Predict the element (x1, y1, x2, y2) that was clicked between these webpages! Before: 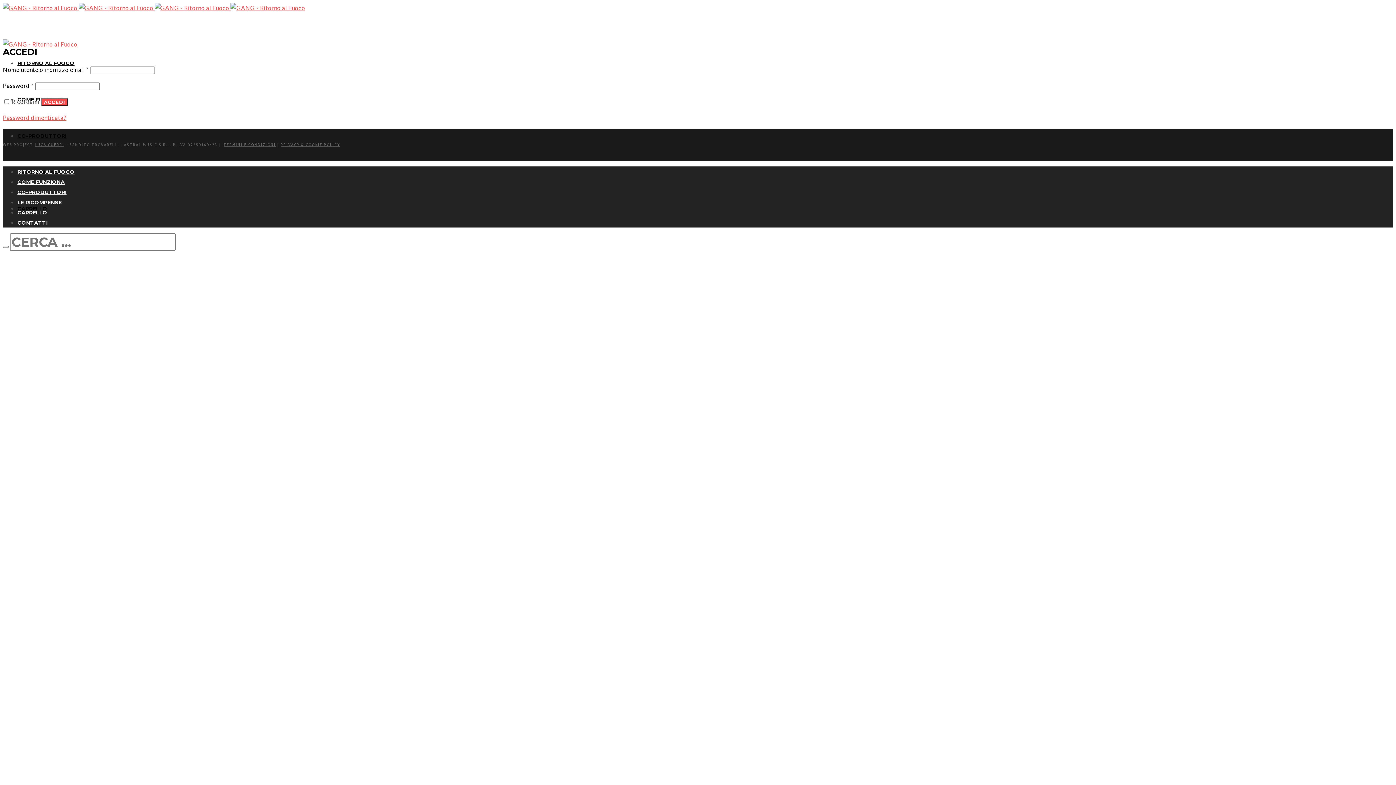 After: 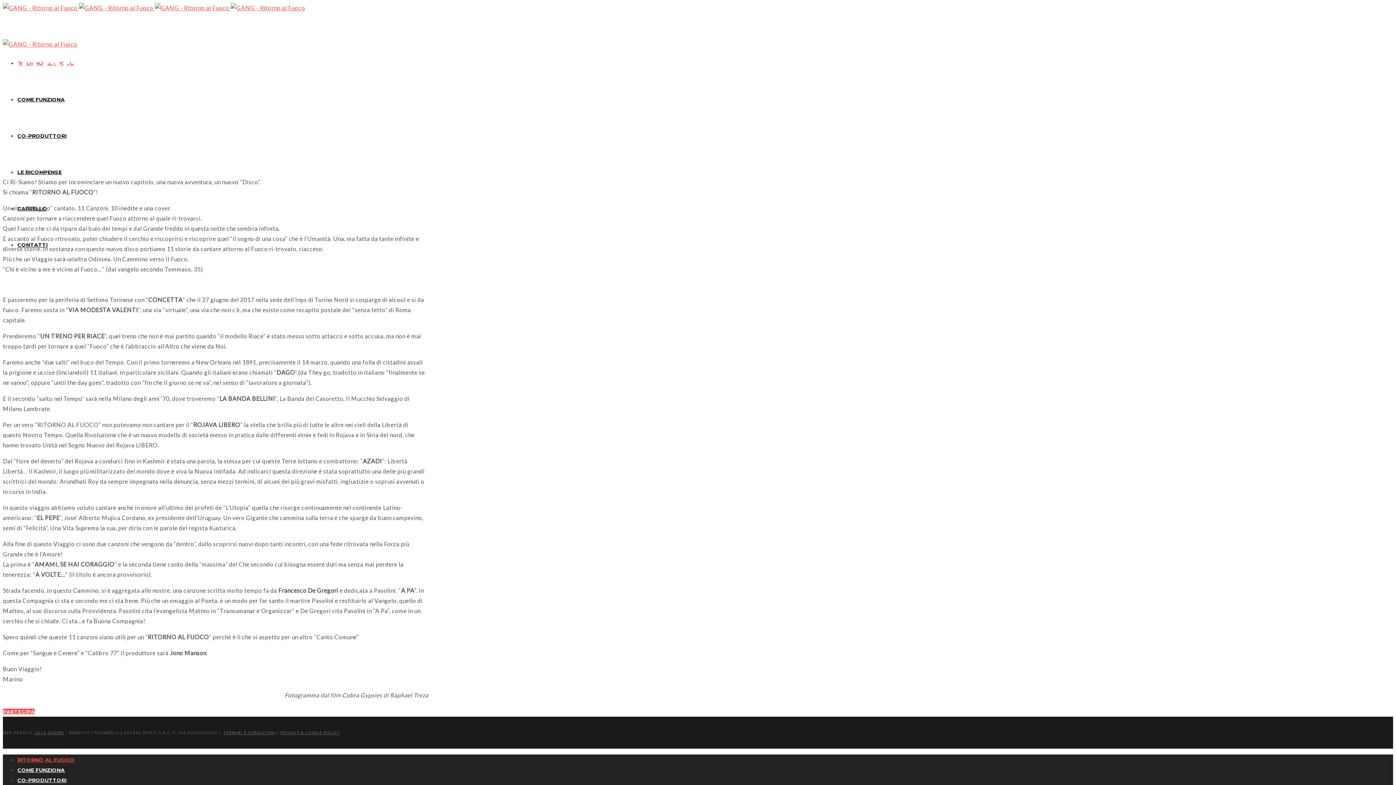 Action: label: RITORNO AL FUOCO bbox: (17, 168, 74, 175)